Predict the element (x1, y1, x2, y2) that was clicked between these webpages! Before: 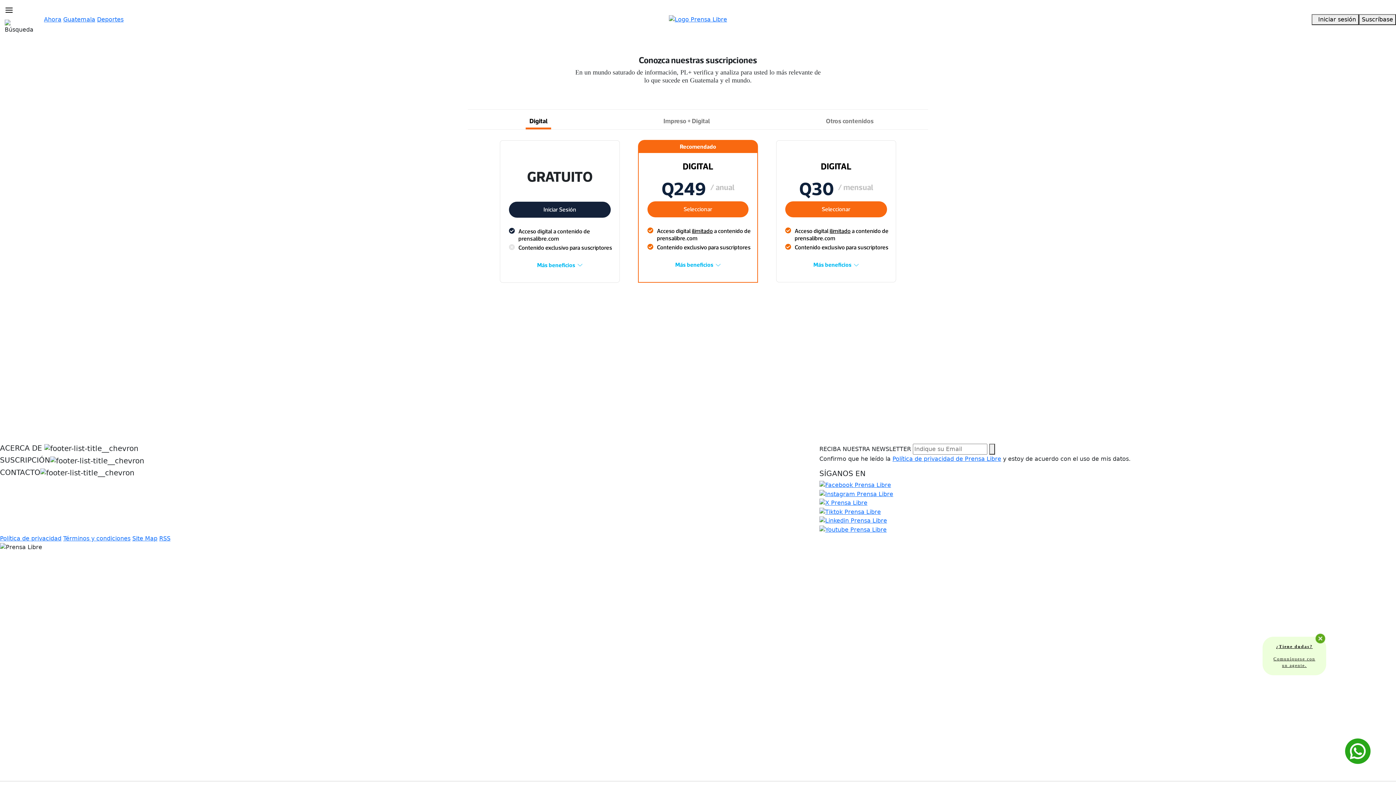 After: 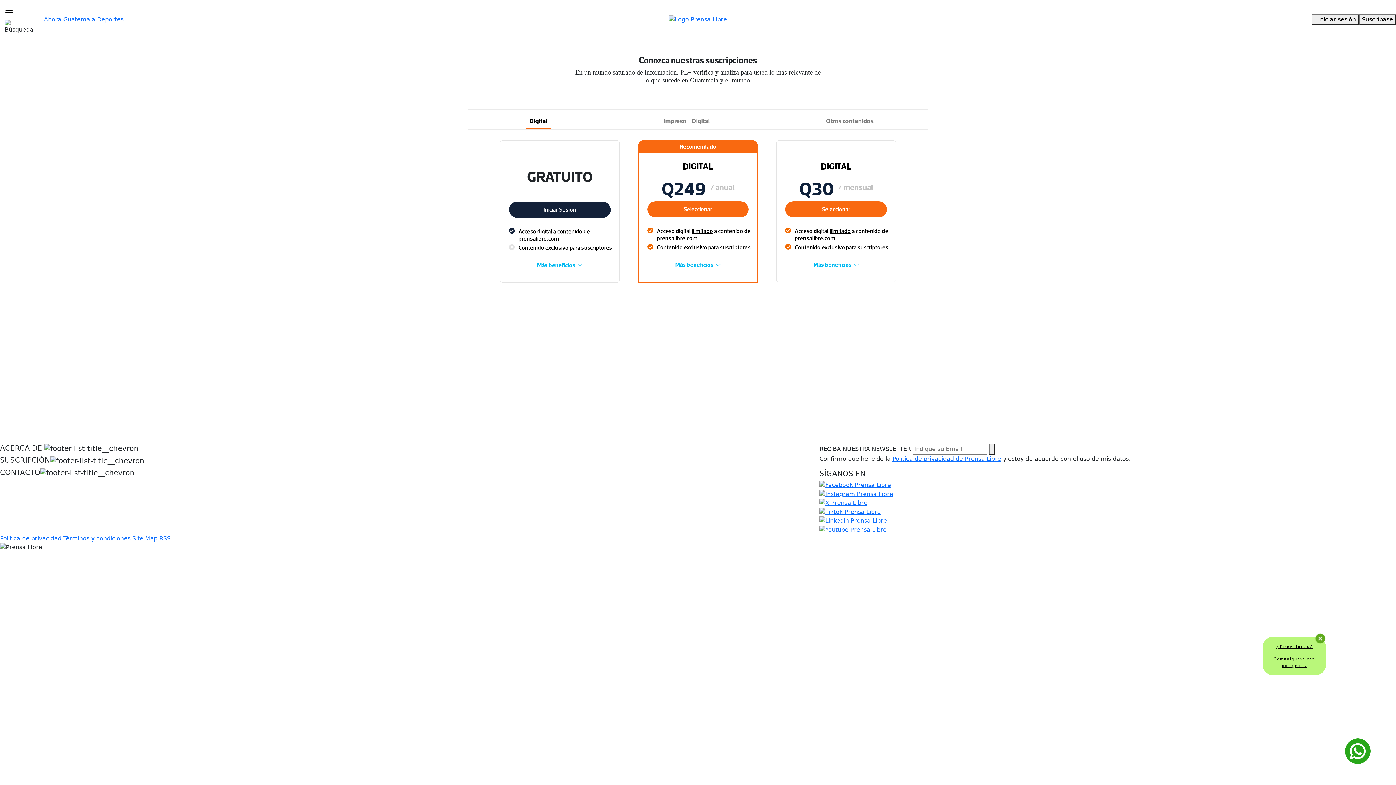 Action: label: ¿Tiene dudas?

Comuníquese con
un agente. bbox: (1262, 636, 1326, 675)